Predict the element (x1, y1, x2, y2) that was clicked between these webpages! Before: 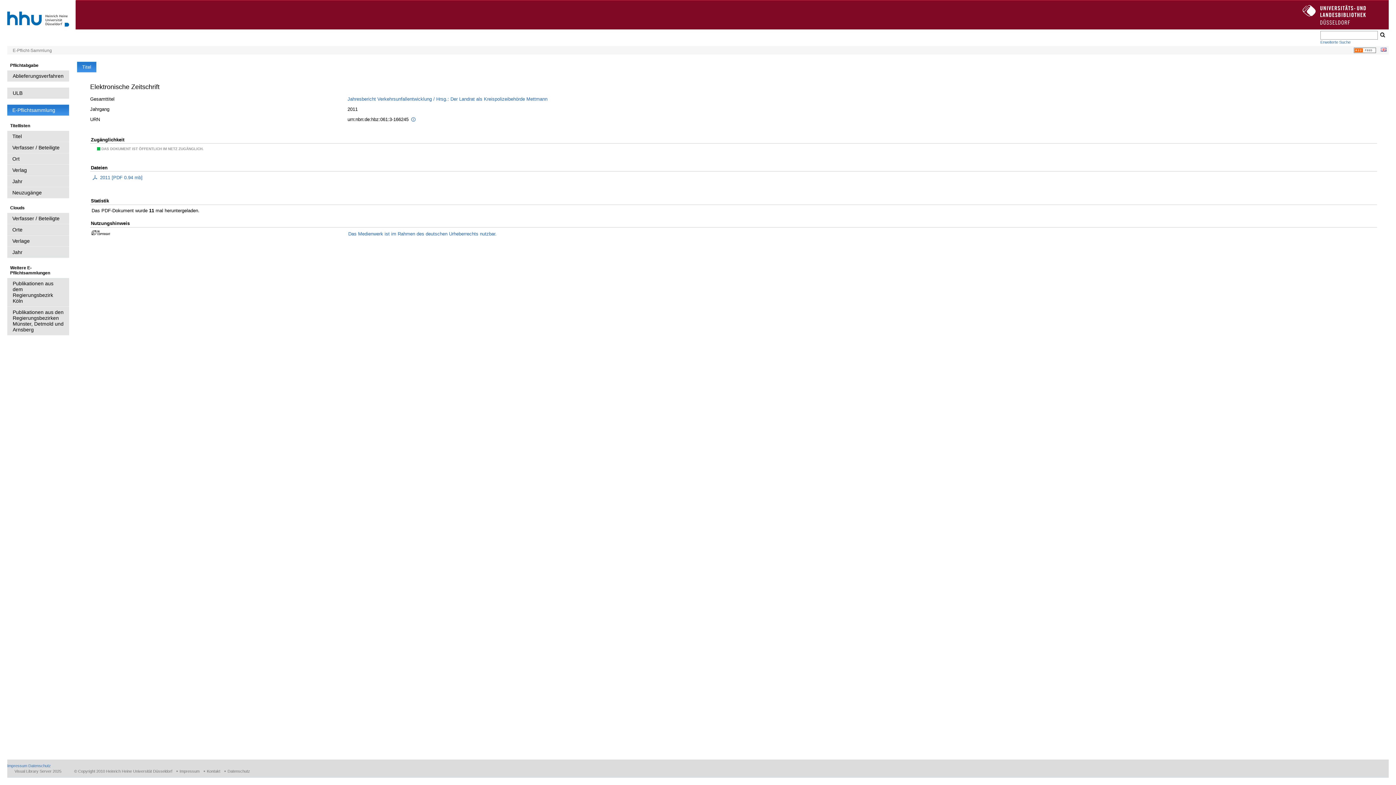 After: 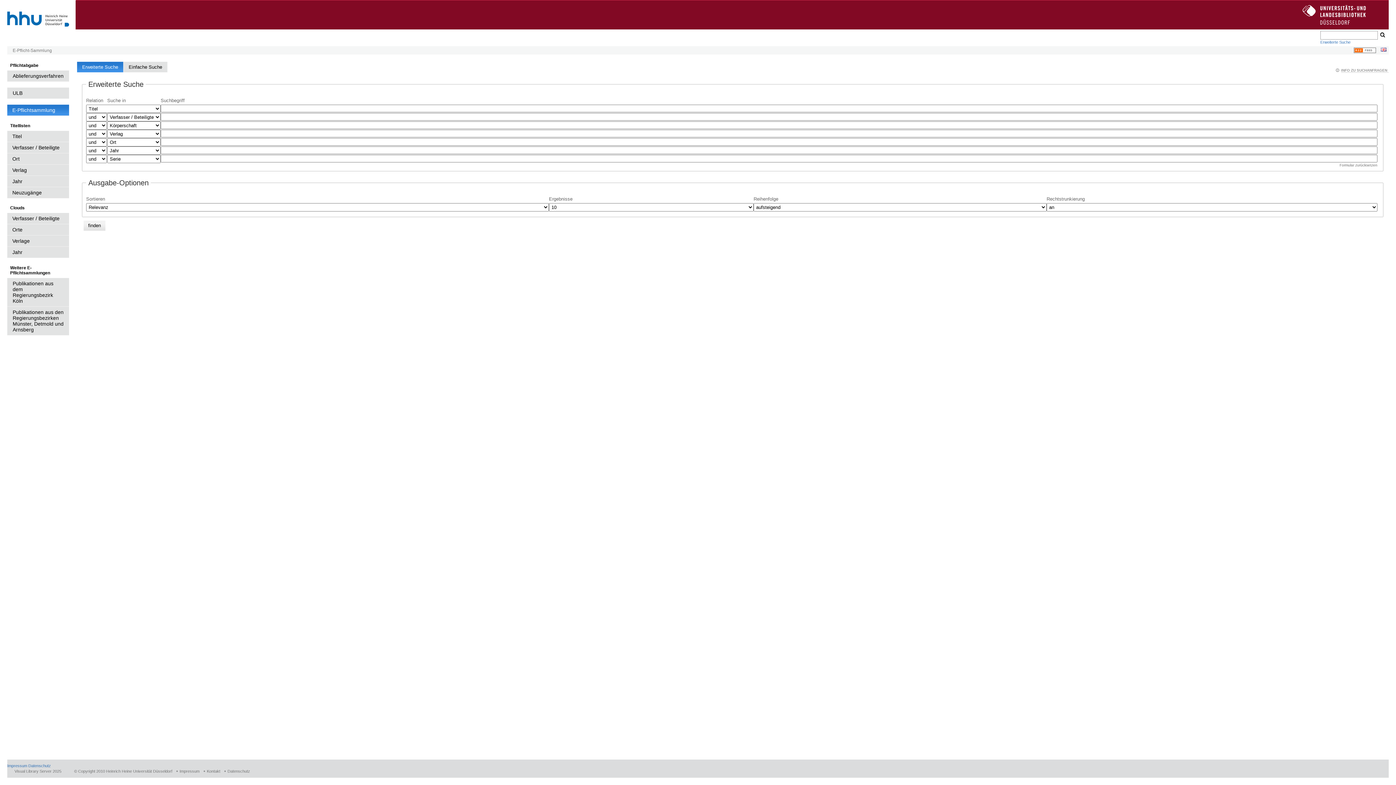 Action: label: Erweiterte Suche bbox: (1320, 39, 1353, 44)